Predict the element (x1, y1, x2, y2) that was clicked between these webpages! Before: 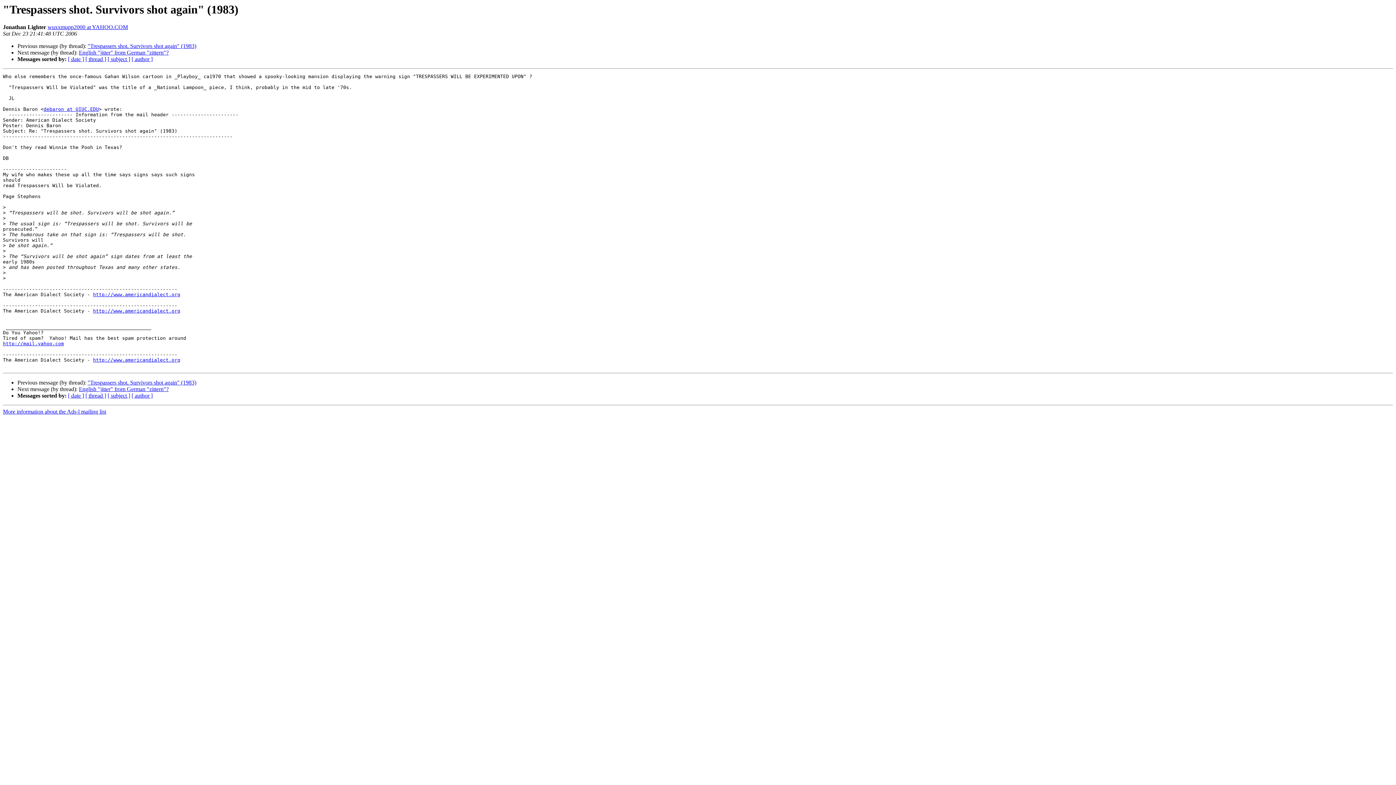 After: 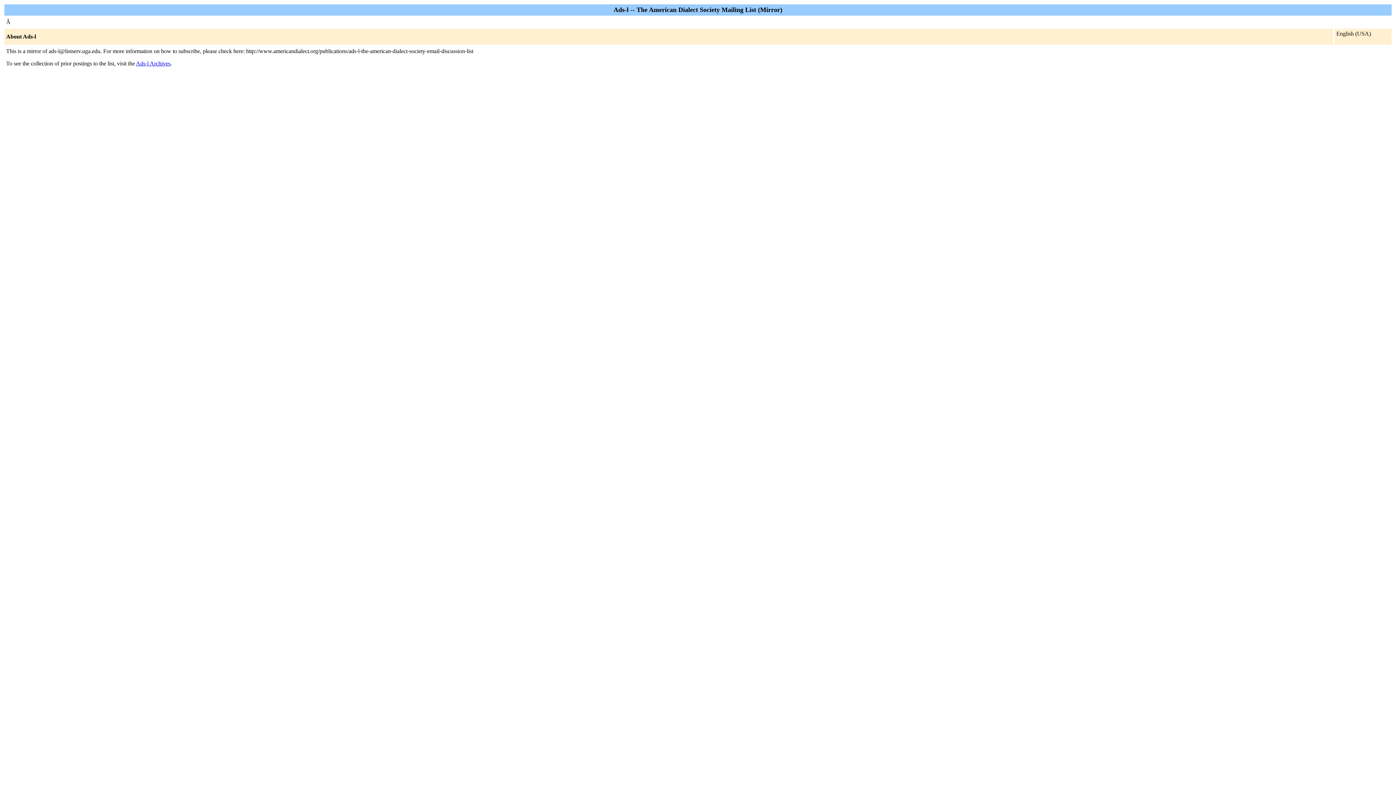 Action: label: More information about the Ads-l mailing list bbox: (2, 408, 106, 415)